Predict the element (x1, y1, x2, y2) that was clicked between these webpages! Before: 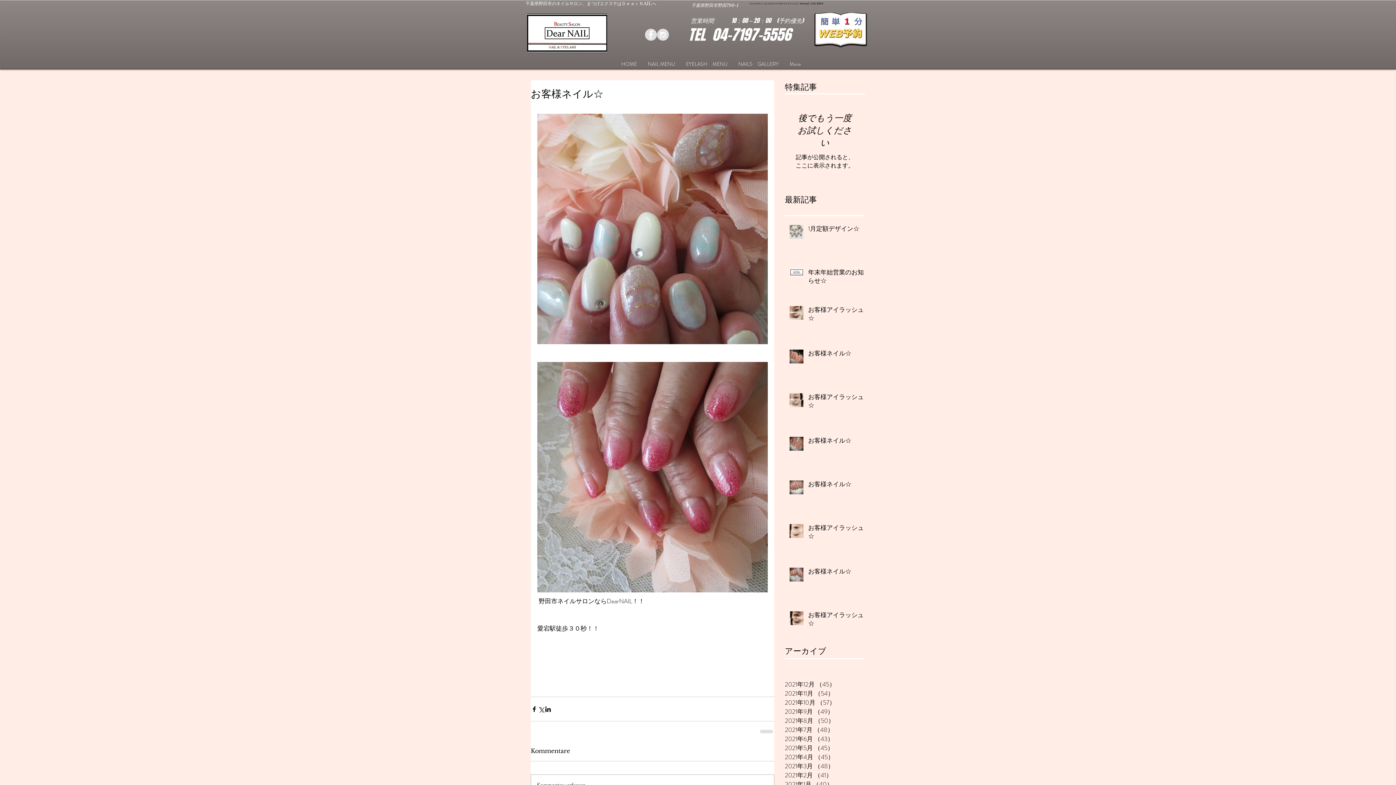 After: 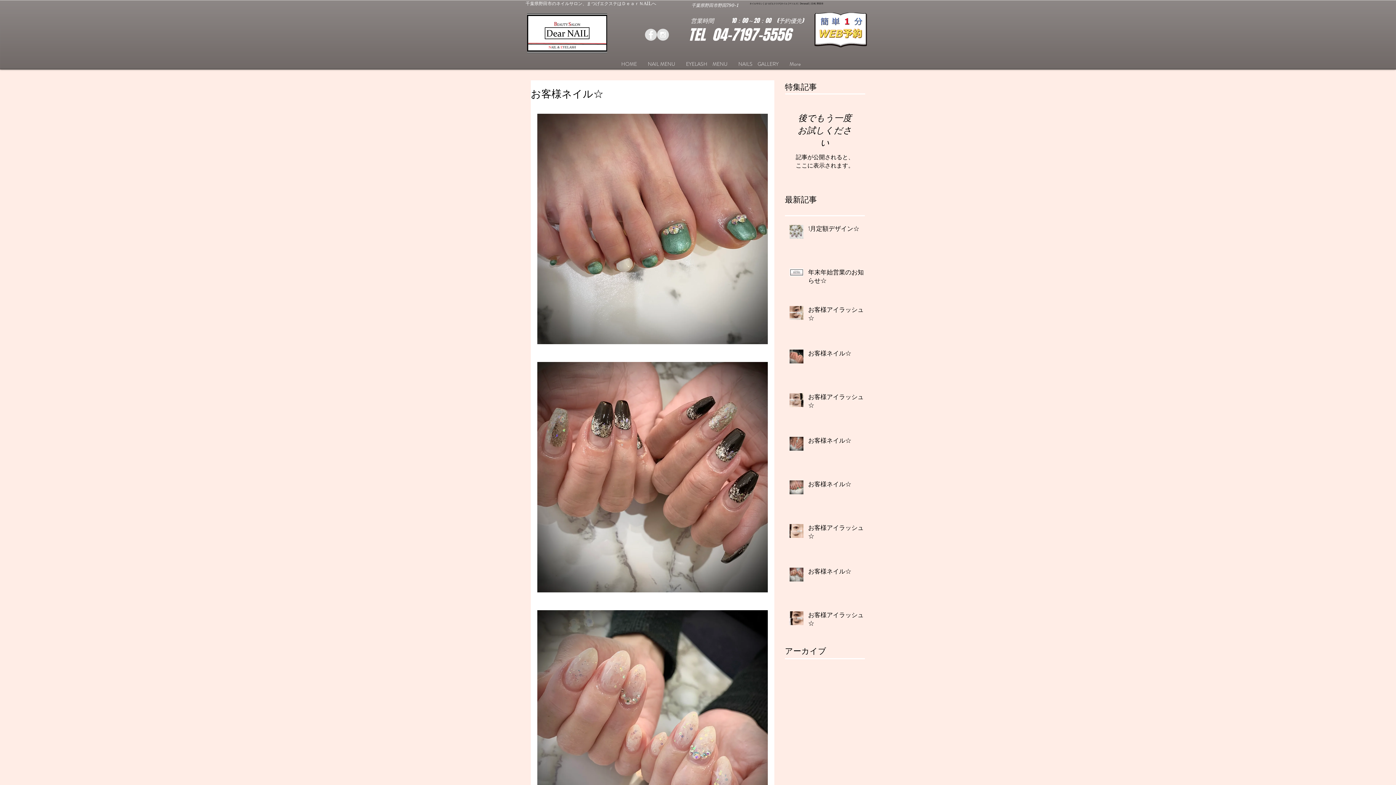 Action: bbox: (808, 480, 869, 491) label: お客様ネイル☆